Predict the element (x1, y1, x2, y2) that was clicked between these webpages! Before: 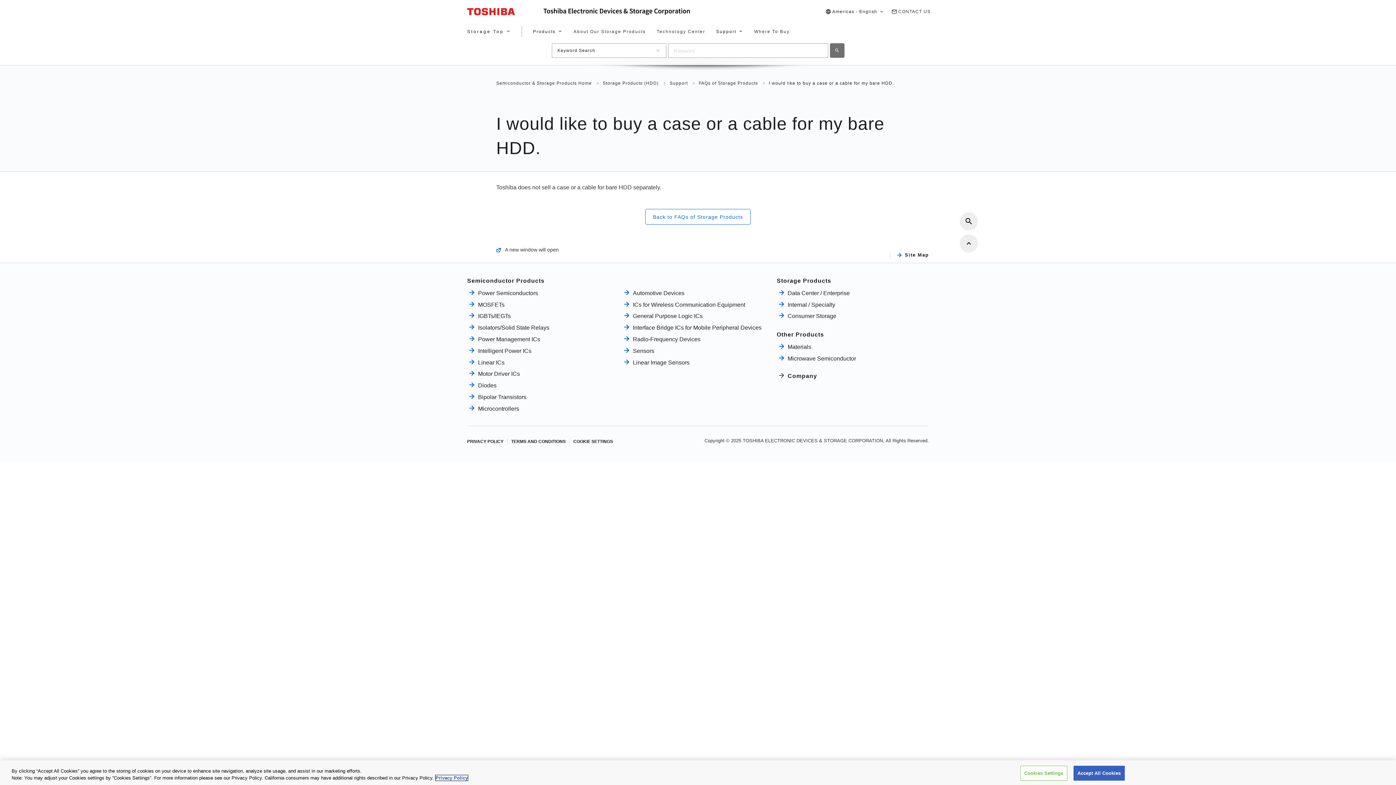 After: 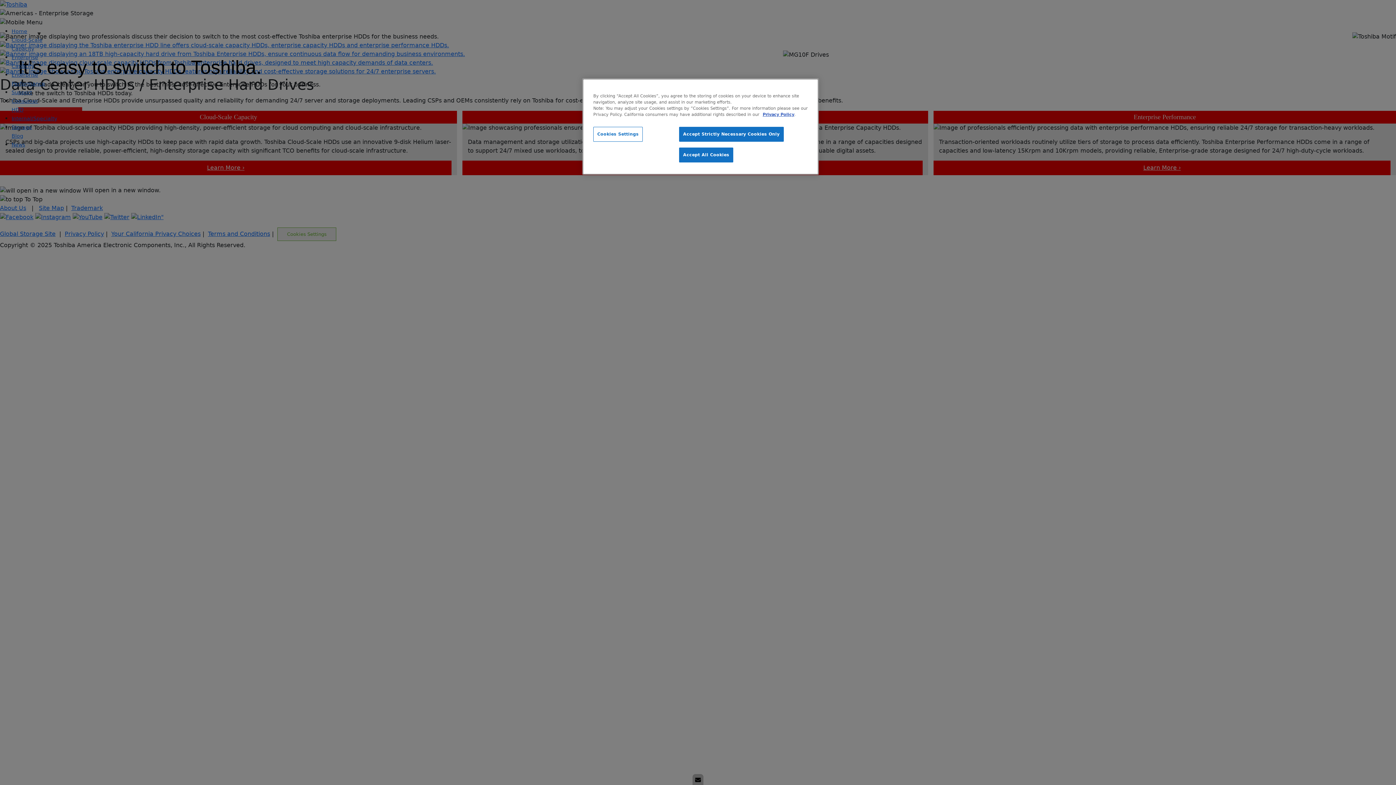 Action: bbox: (776, 288, 850, 297) label: Data Center / Enterprise